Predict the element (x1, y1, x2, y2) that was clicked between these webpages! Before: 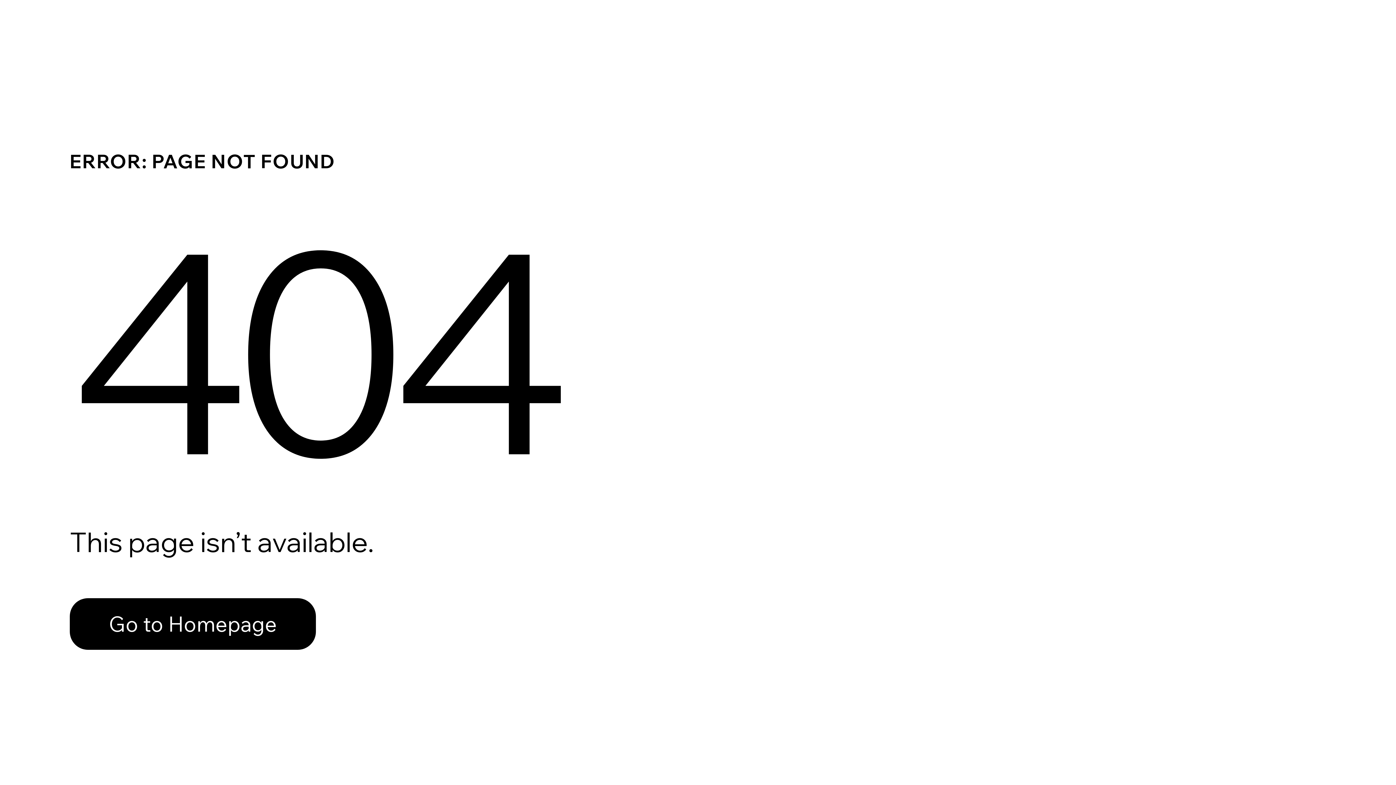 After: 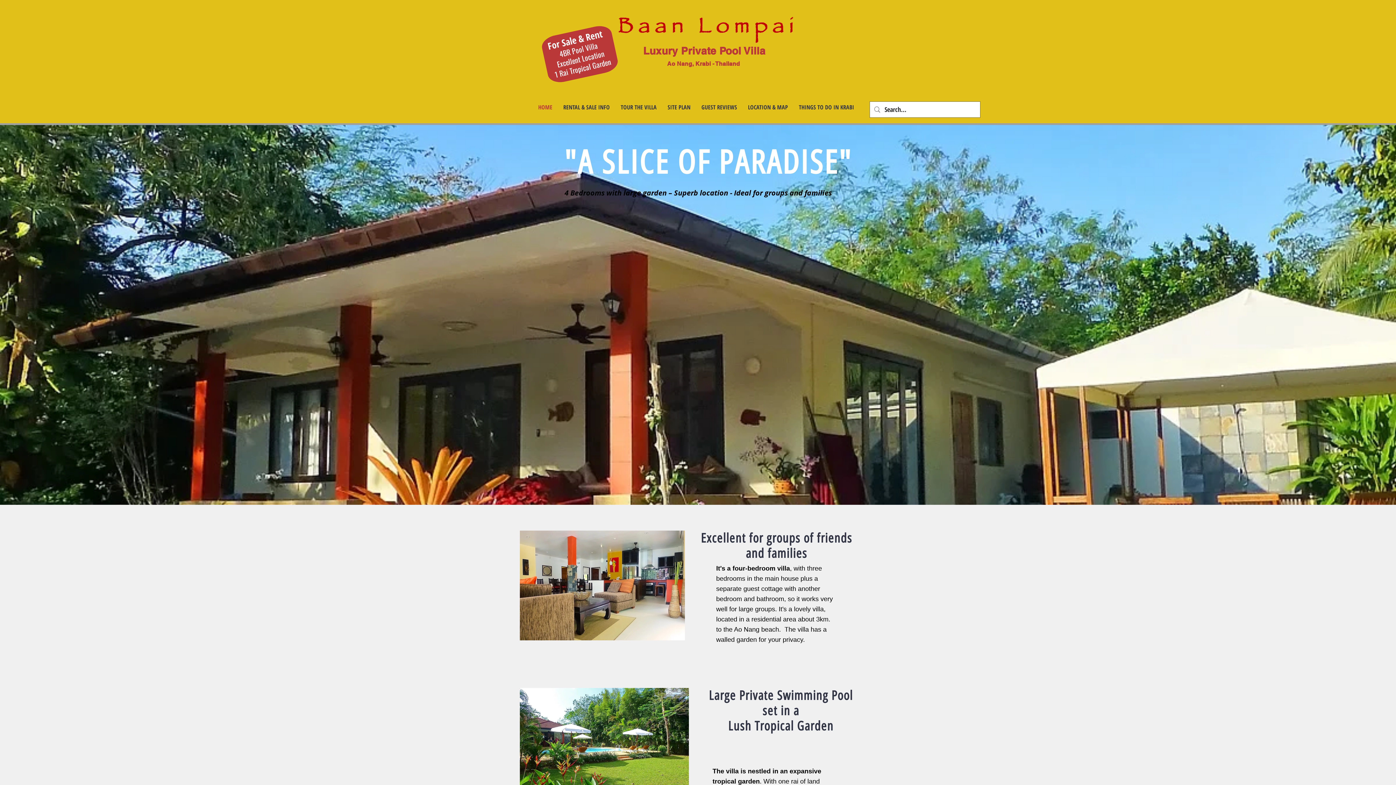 Action: bbox: (69, 598, 316, 650) label: Go to Homepage